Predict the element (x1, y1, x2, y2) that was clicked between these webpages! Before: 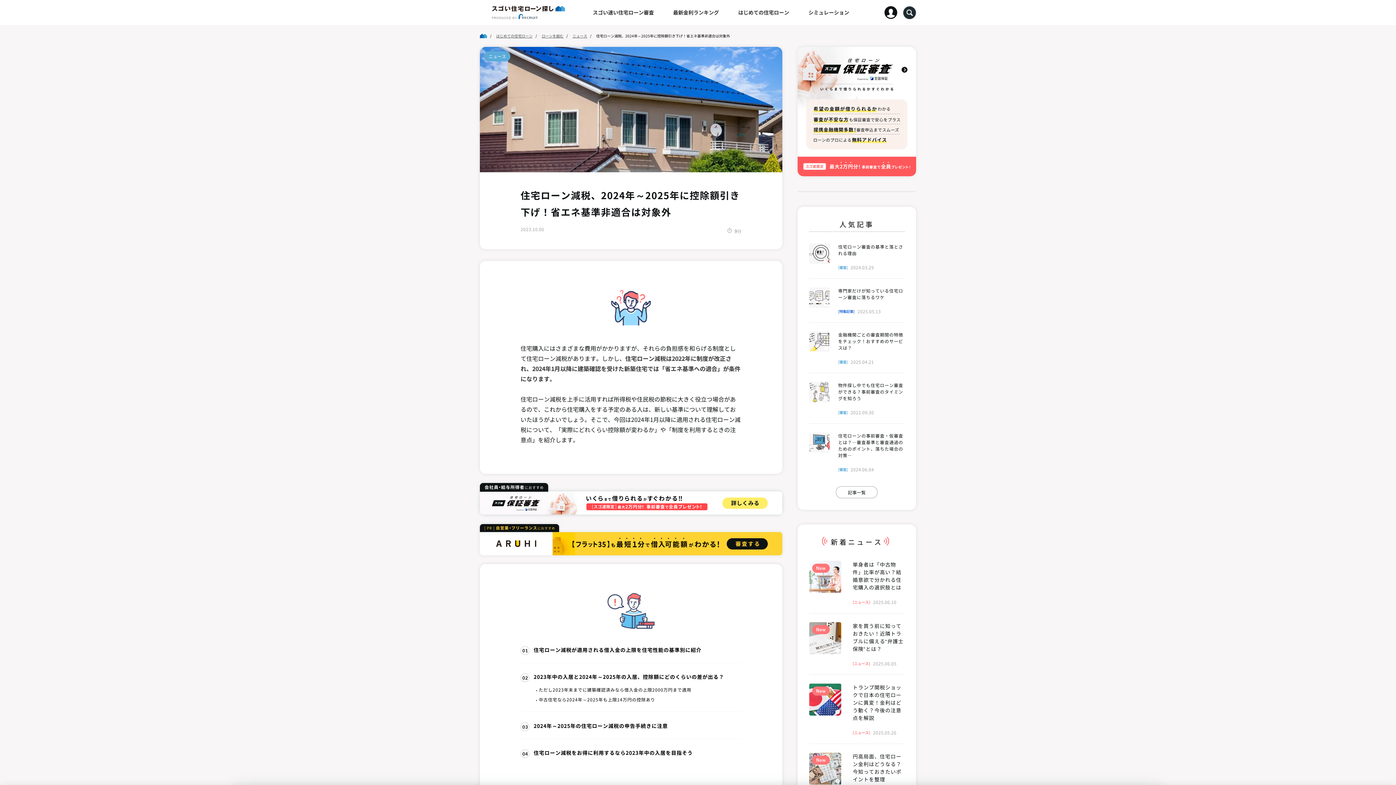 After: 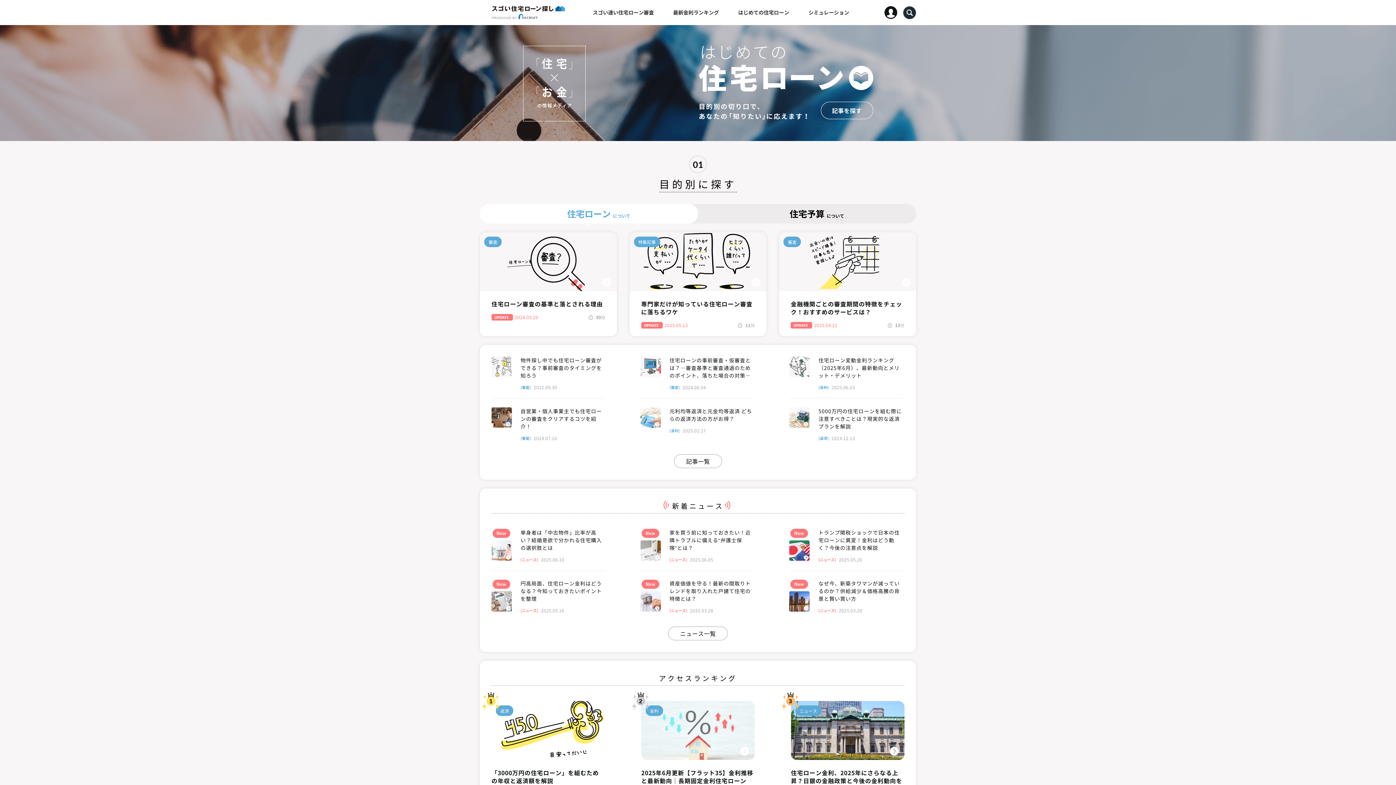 Action: label: はじめての住宅ローン bbox: (734, 0, 793, 25)